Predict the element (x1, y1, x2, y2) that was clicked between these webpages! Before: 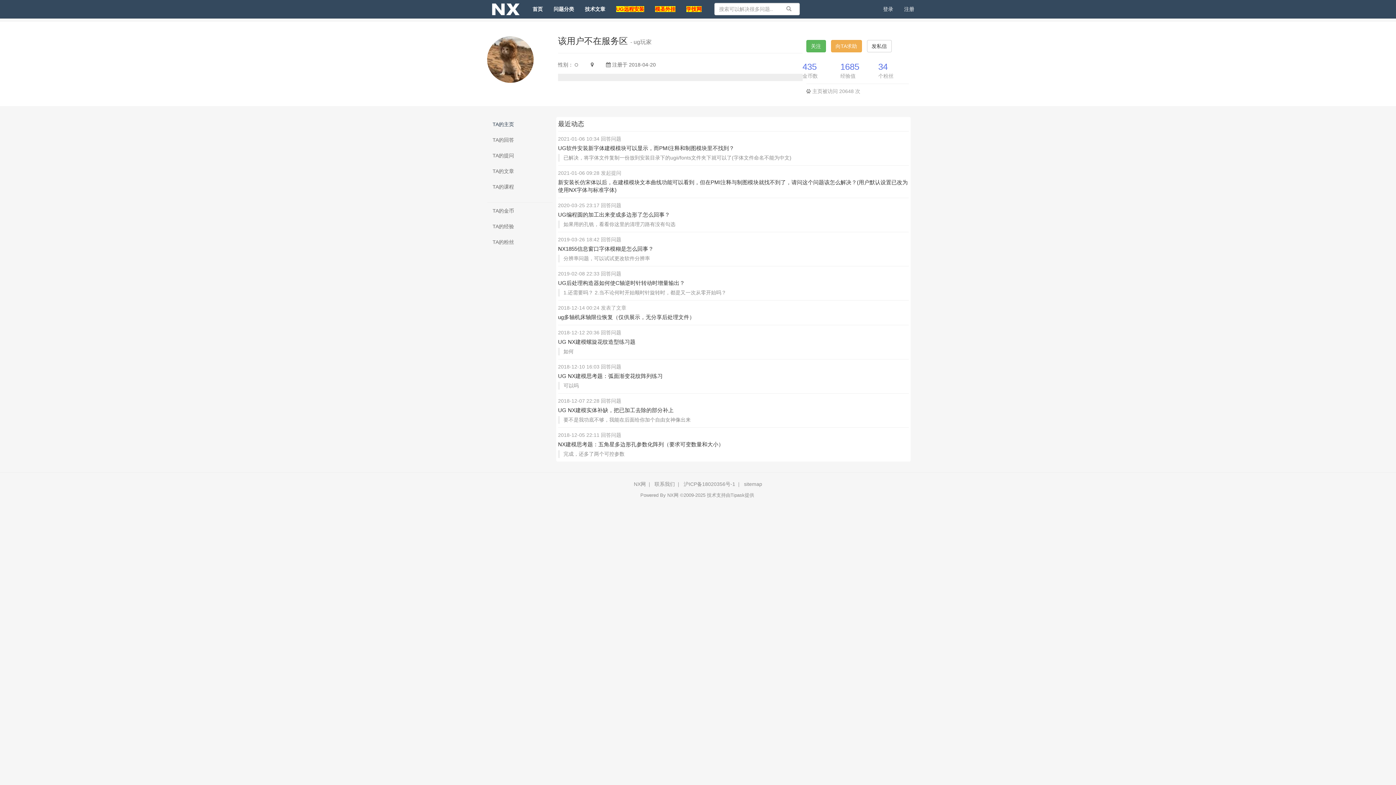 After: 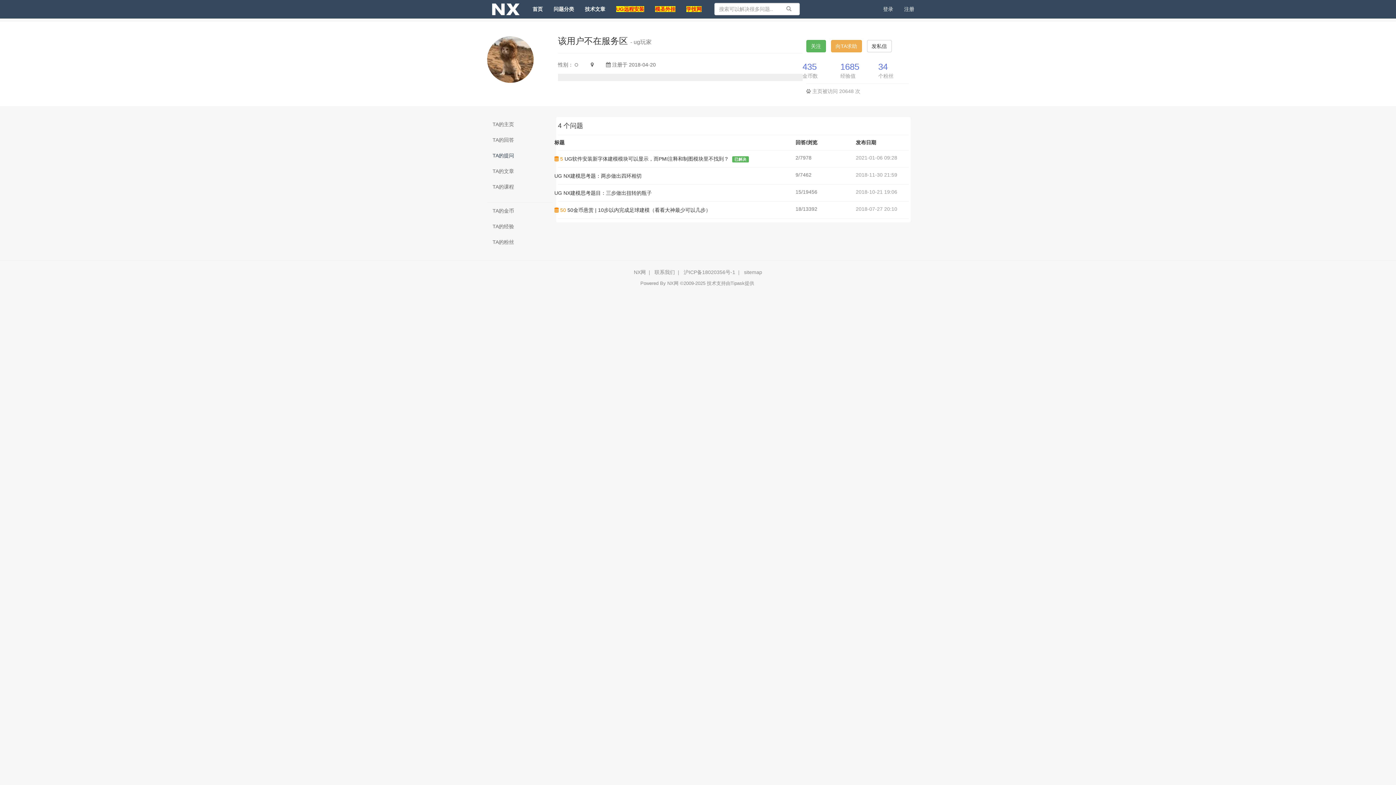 Action: bbox: (487, 148, 554, 163) label: TA的提问